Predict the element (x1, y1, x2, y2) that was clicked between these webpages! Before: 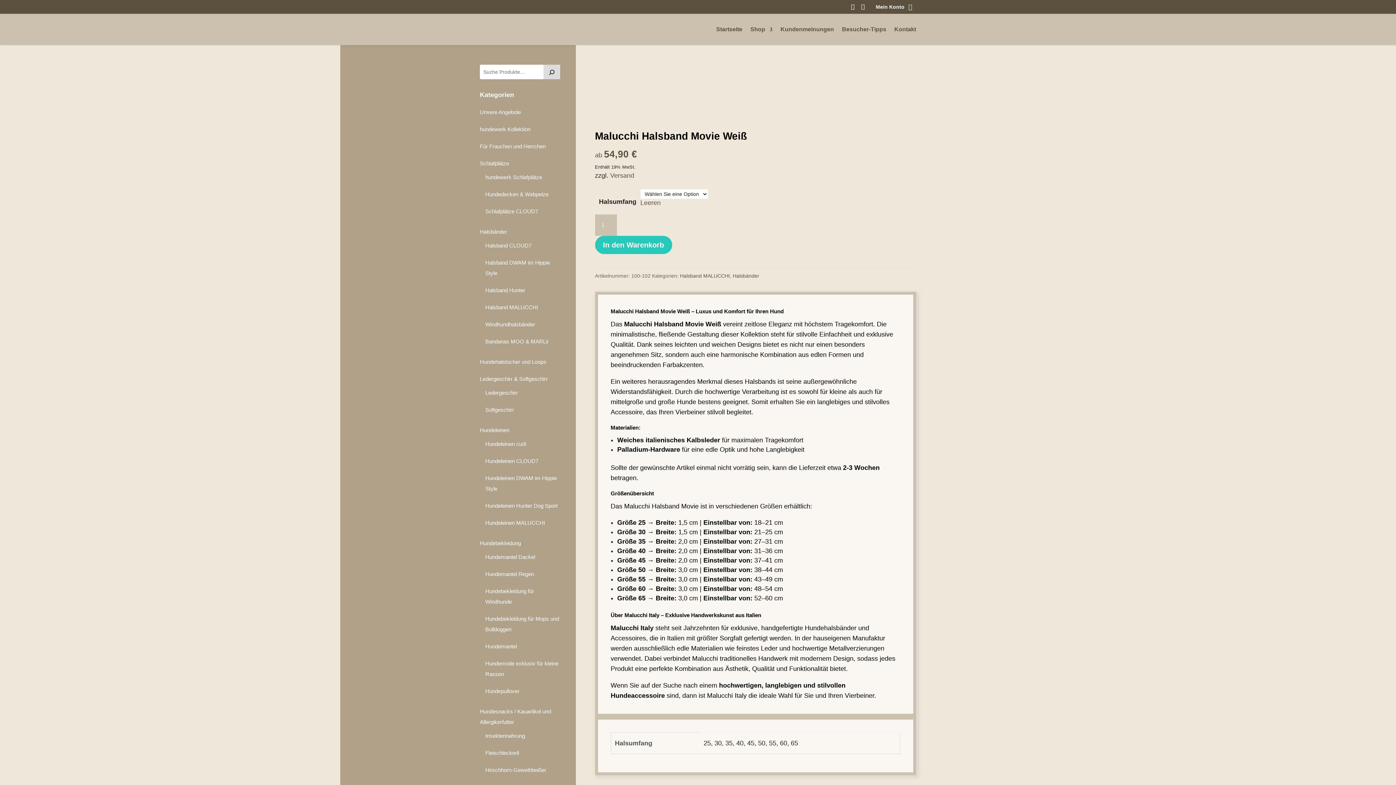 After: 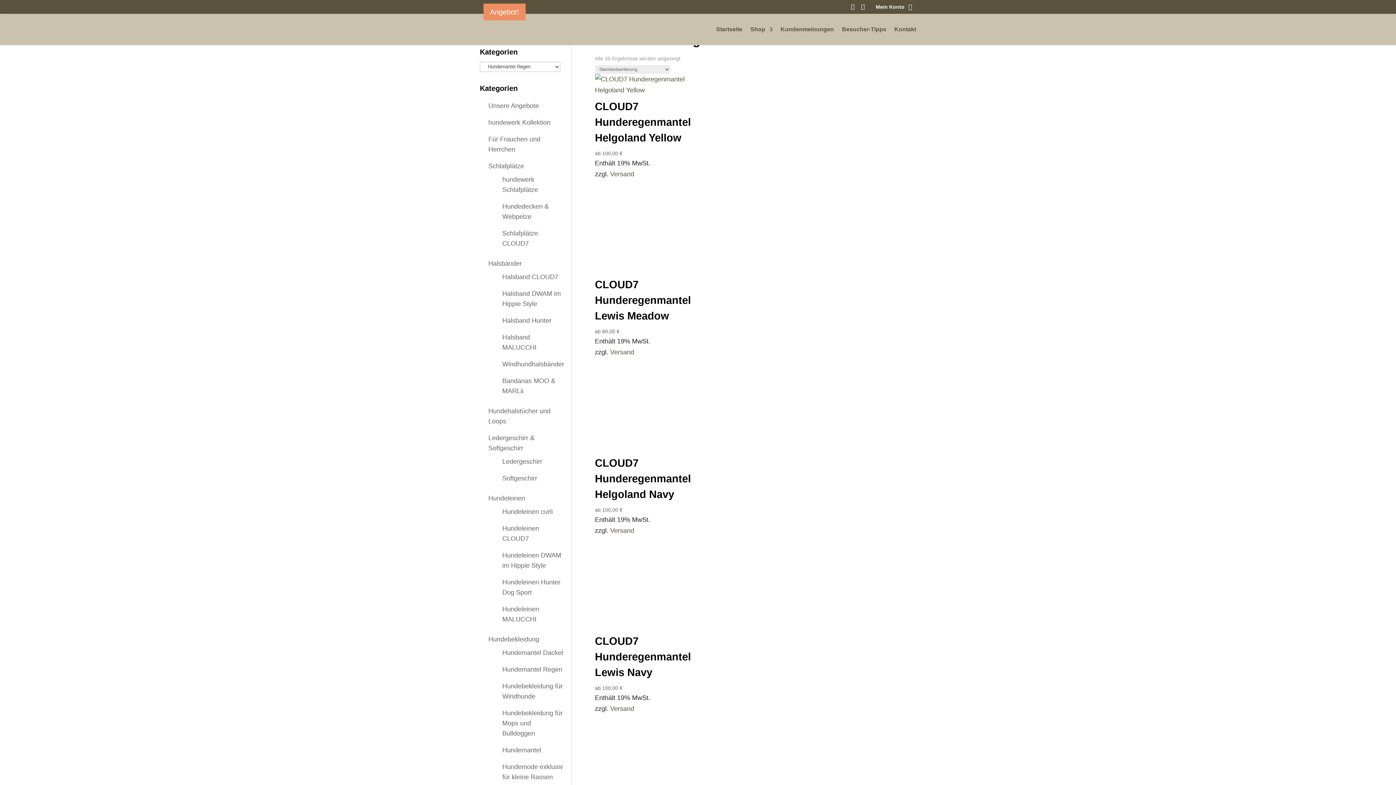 Action: label: Hundemantel Regen bbox: (485, 571, 534, 577)